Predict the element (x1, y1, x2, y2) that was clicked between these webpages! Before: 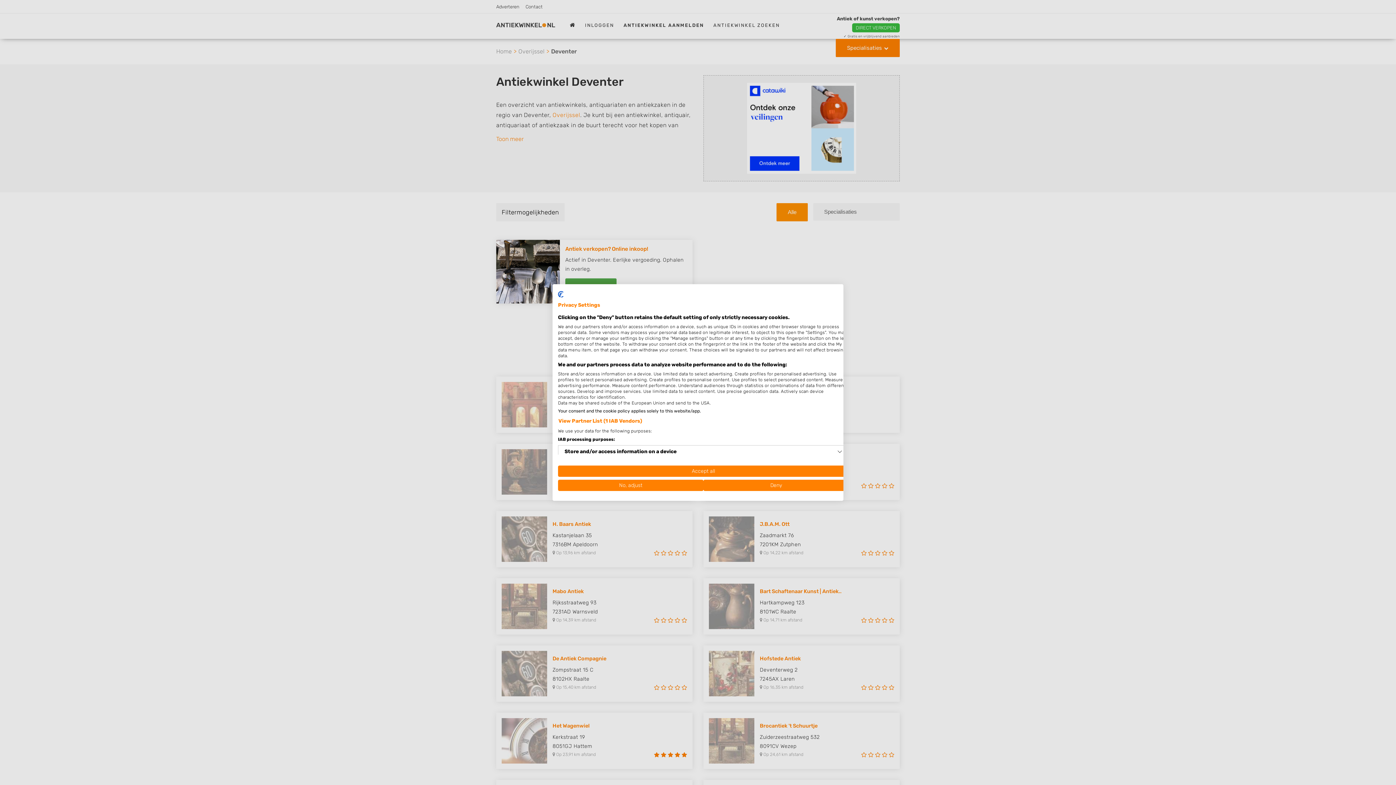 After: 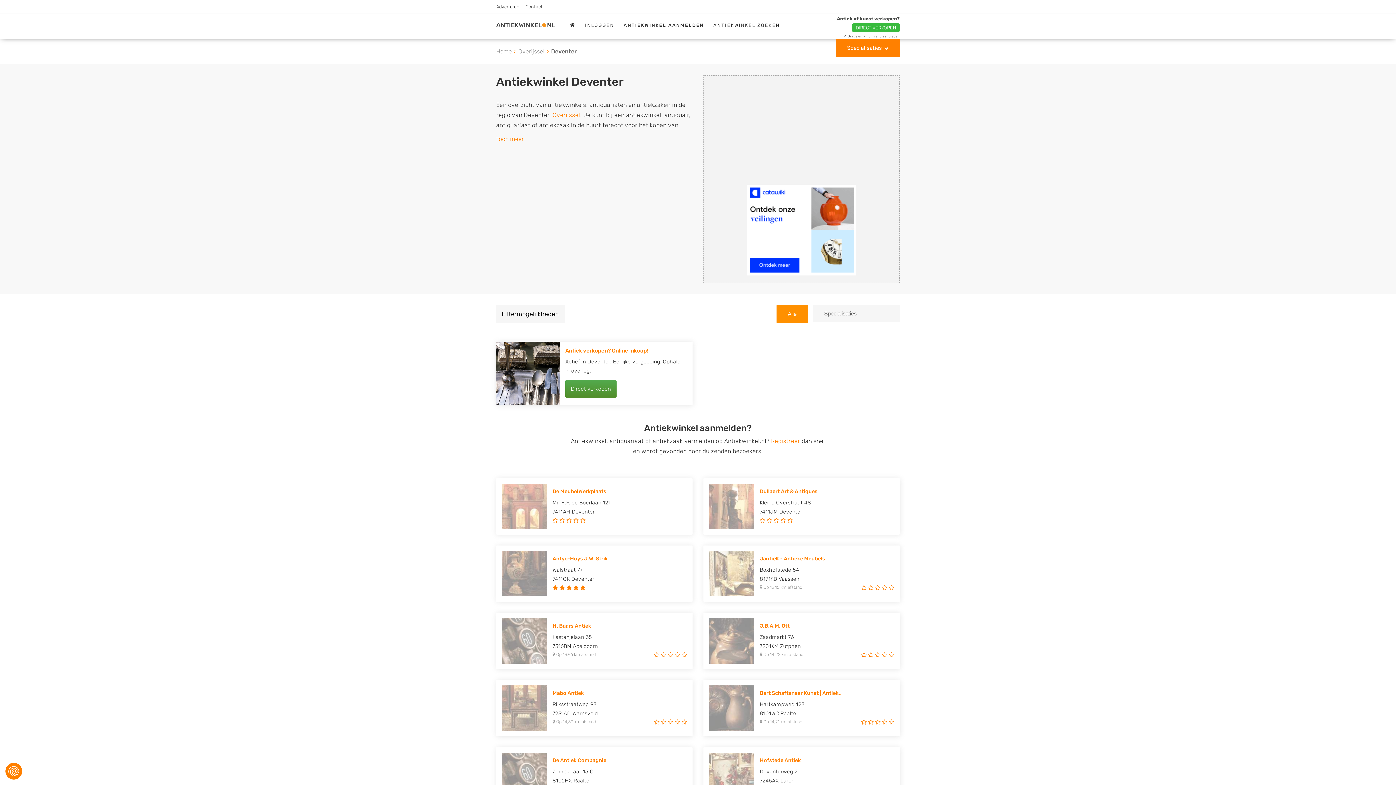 Action: bbox: (558, 465, 849, 477) label: Accept all cookies